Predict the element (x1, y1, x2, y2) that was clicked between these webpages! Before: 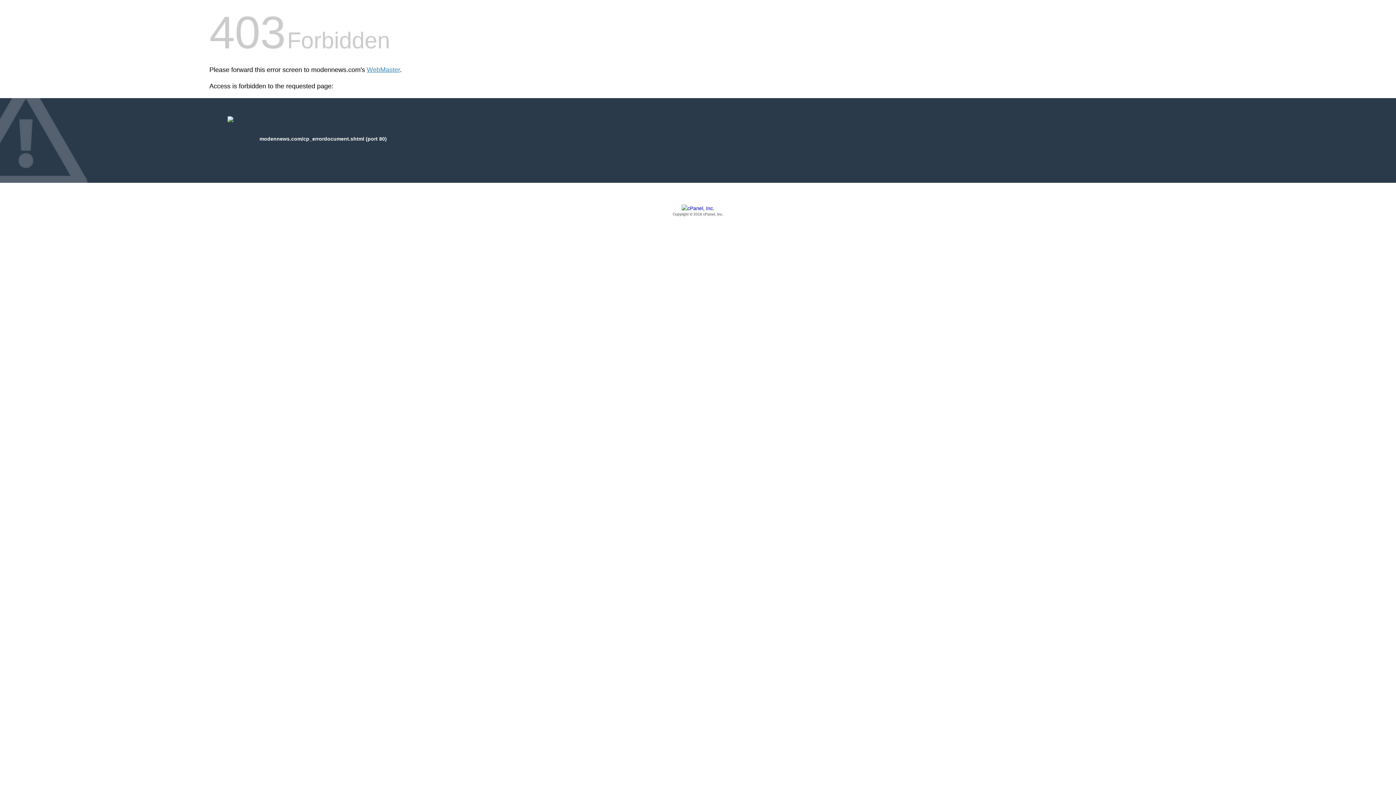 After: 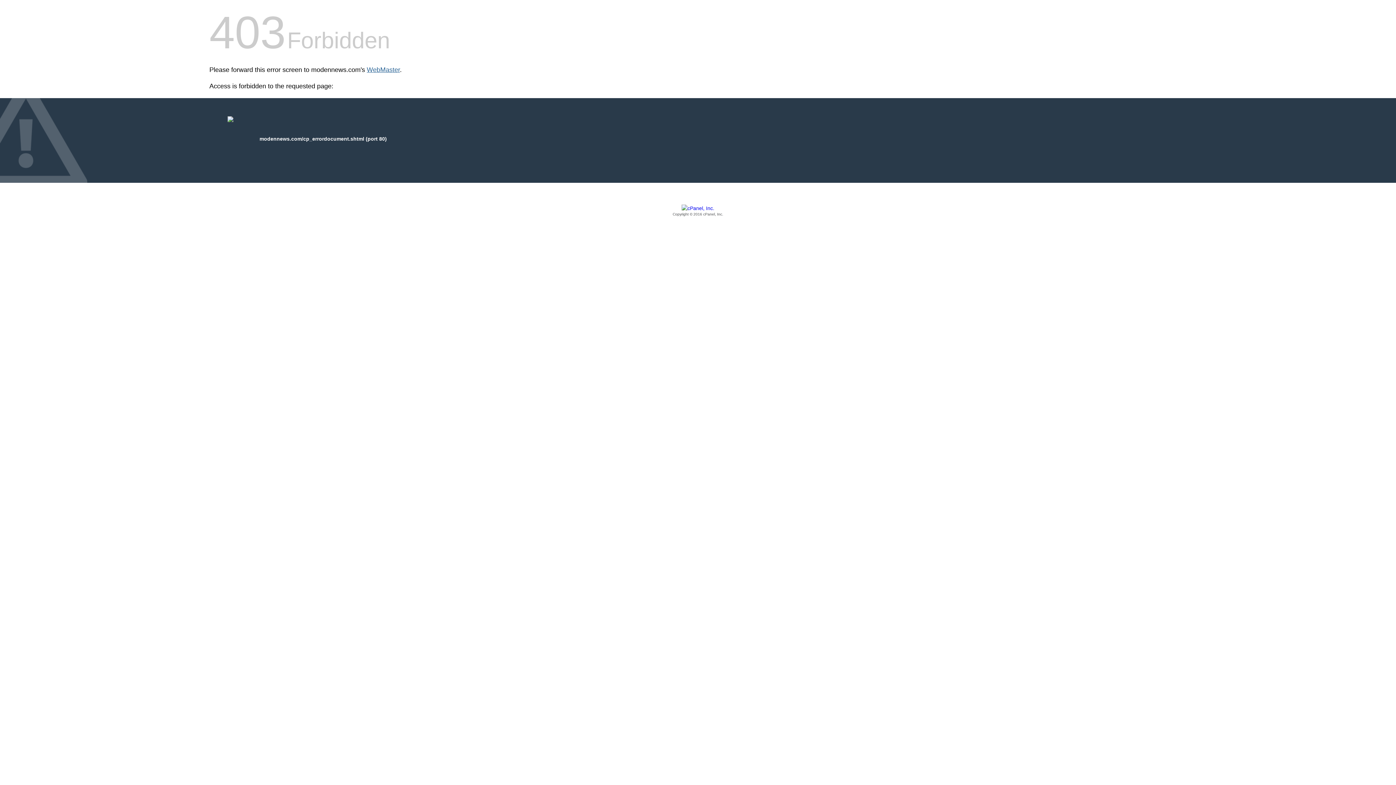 Action: bbox: (366, 66, 400, 73) label: WebMaster